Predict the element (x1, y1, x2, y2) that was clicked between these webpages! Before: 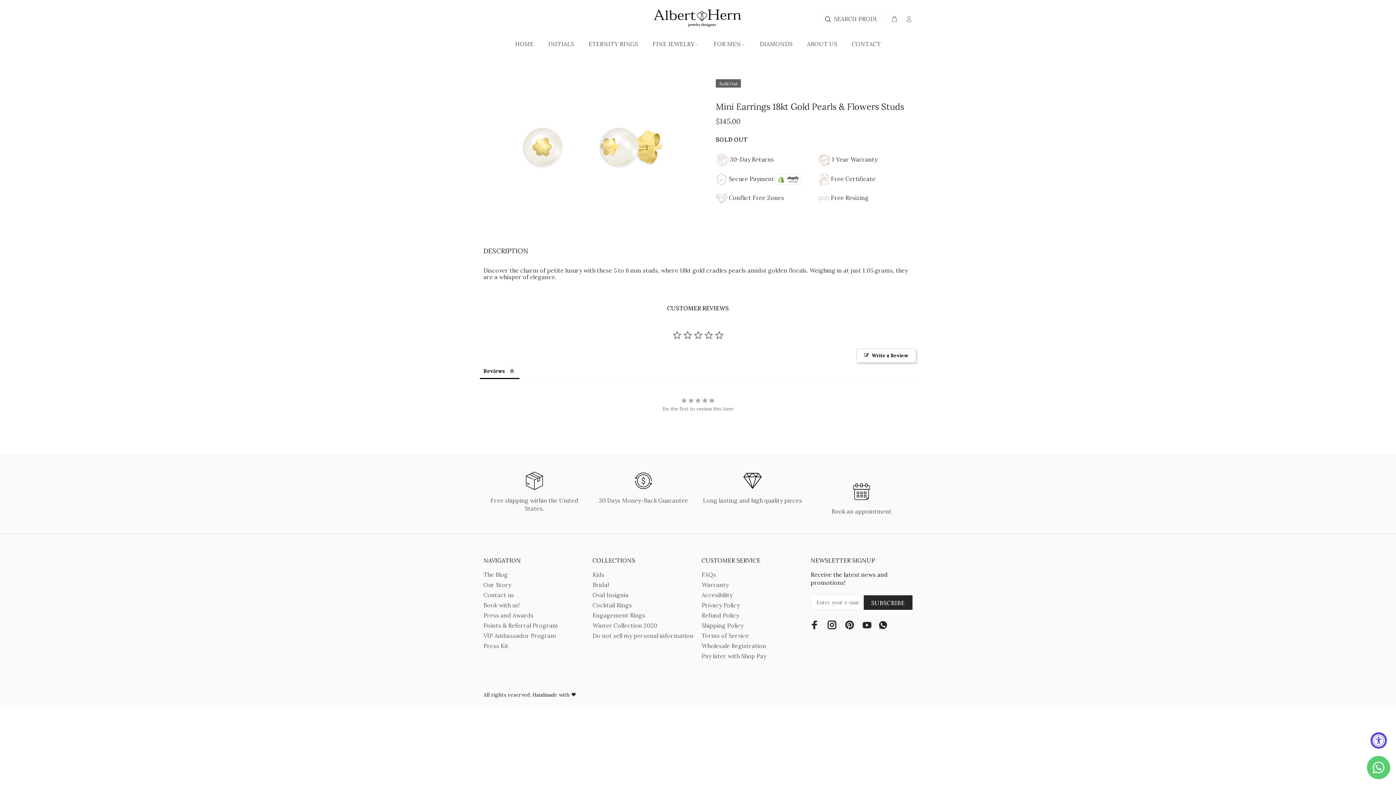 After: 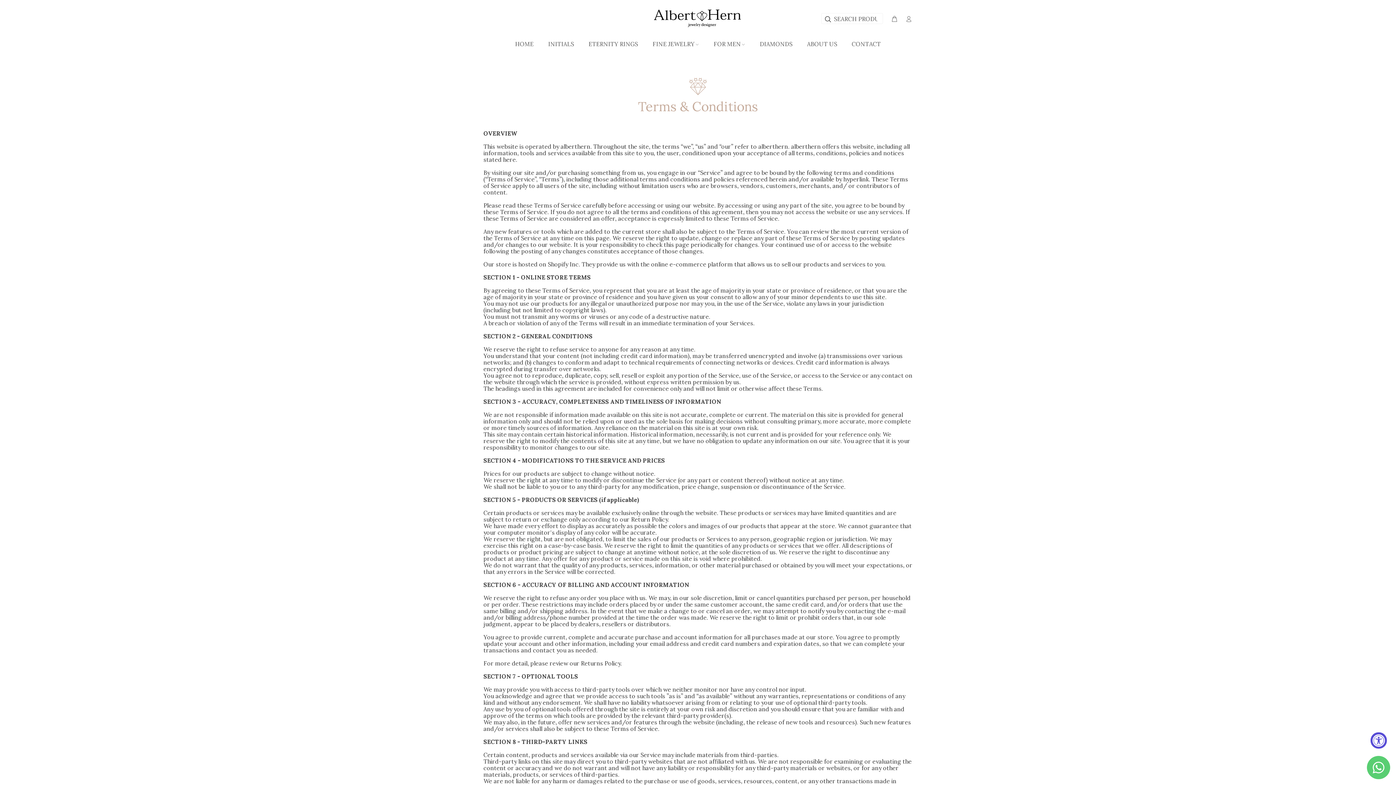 Action: label: Terms of Service bbox: (701, 630, 749, 641)